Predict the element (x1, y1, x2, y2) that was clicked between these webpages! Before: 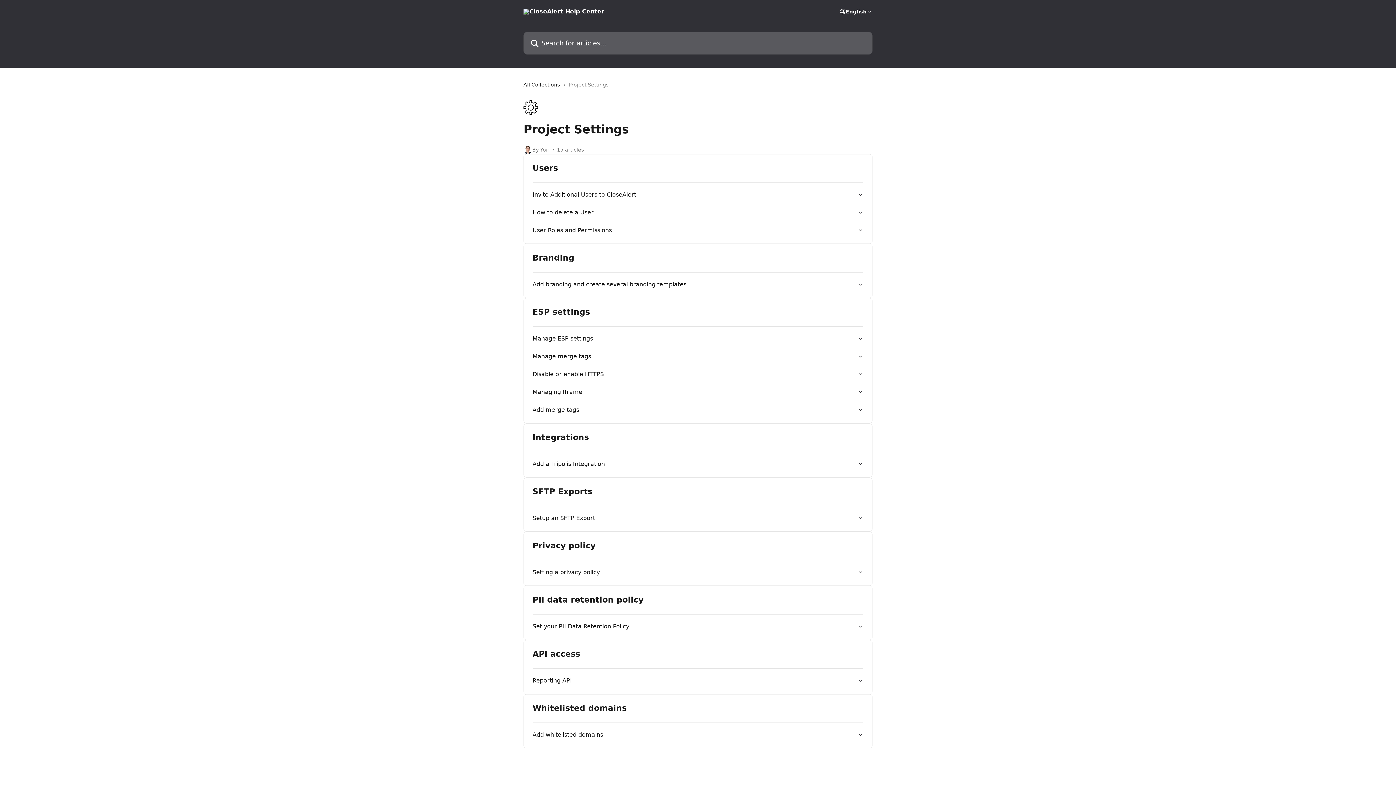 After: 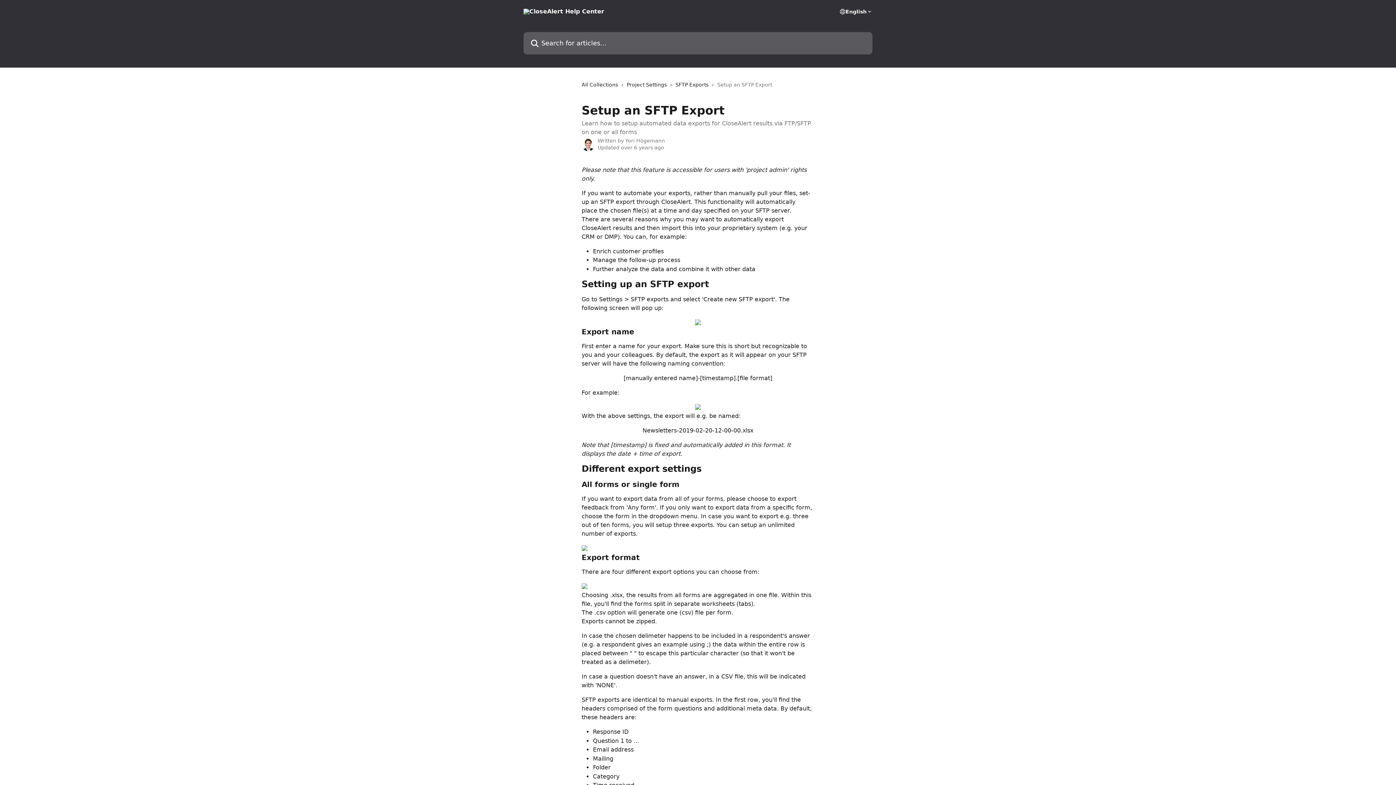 Action: label: Setup an SFTP Export bbox: (528, 509, 868, 527)